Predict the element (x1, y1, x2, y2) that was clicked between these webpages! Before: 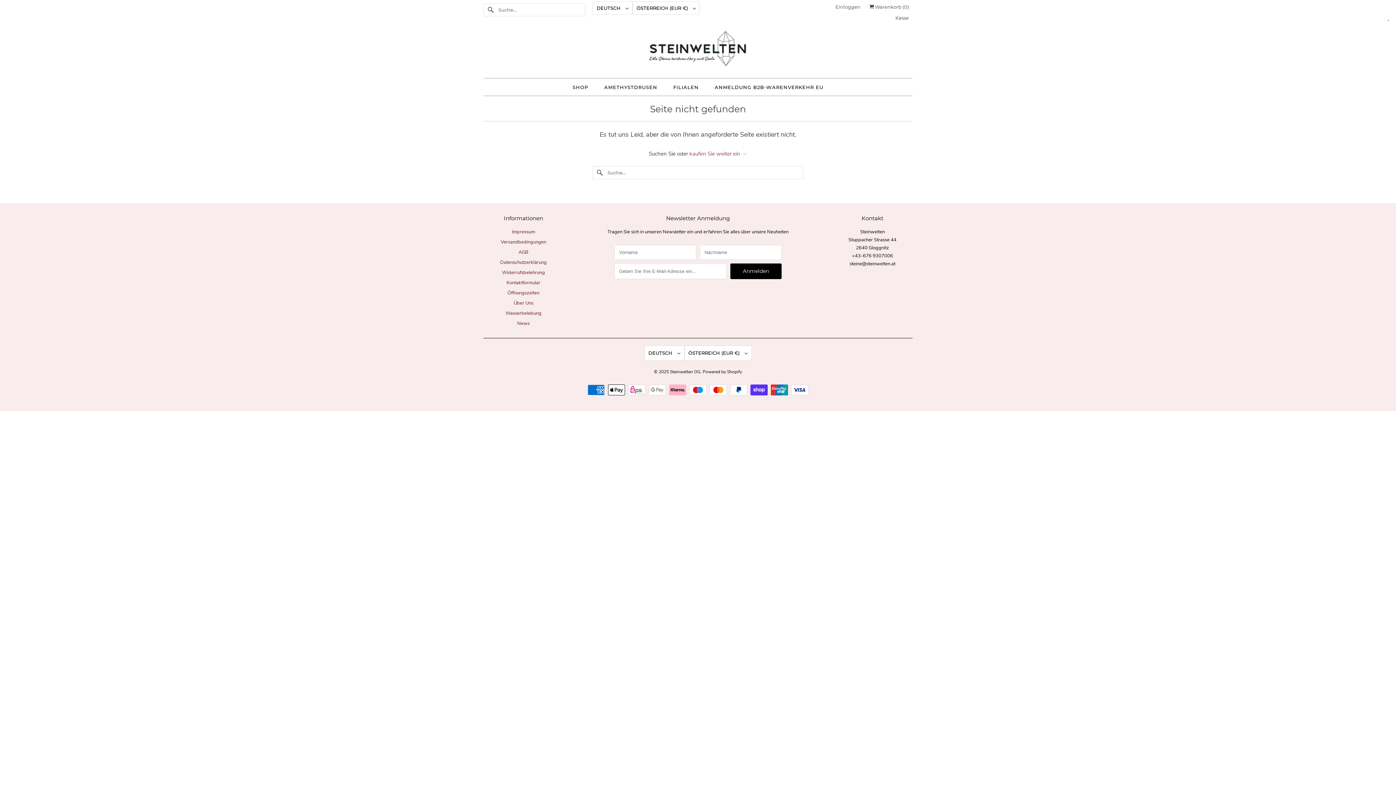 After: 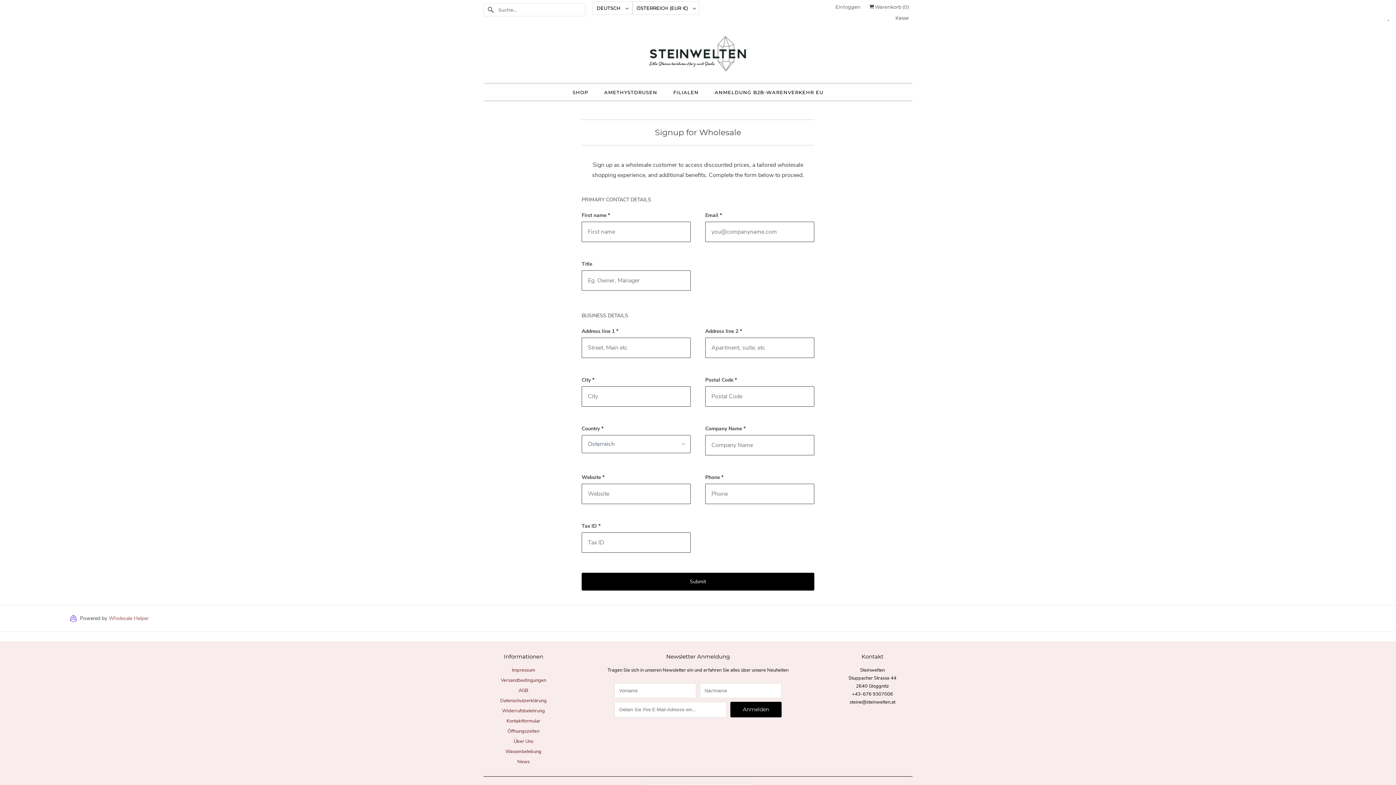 Action: bbox: (714, 82, 823, 92) label: ANMELDUNG B2B-WARENVERKEHR EU